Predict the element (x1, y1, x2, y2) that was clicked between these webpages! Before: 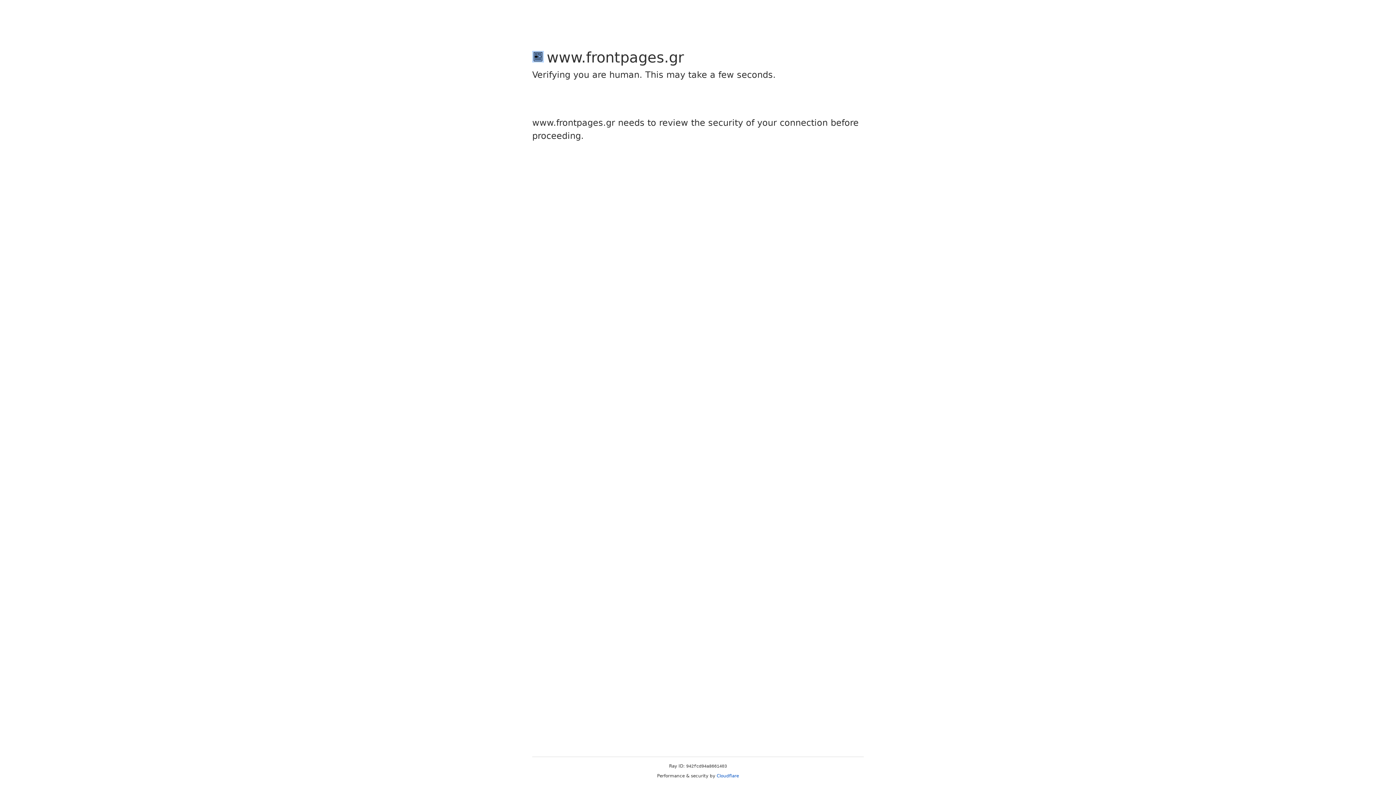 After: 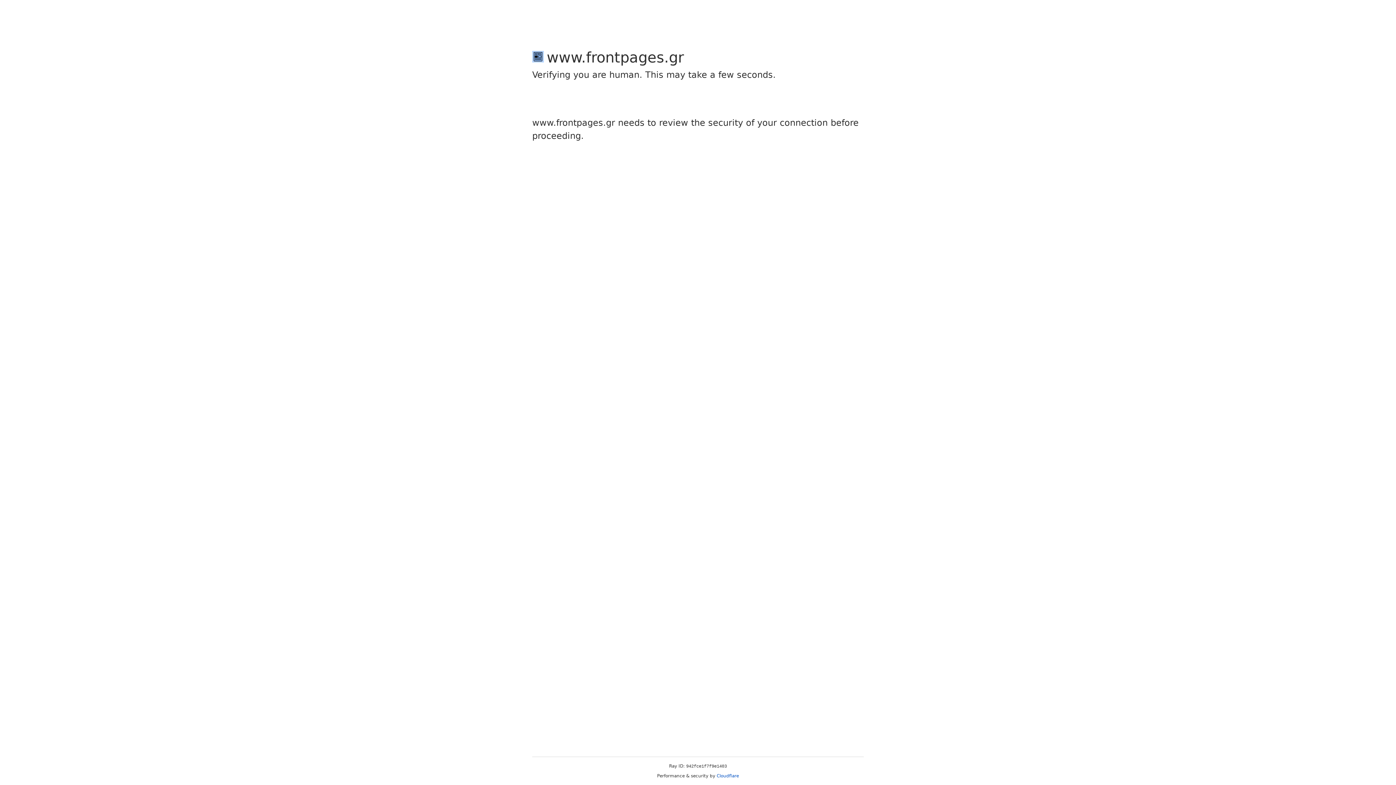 Action: bbox: (716, 773, 739, 778) label: Cloudflare